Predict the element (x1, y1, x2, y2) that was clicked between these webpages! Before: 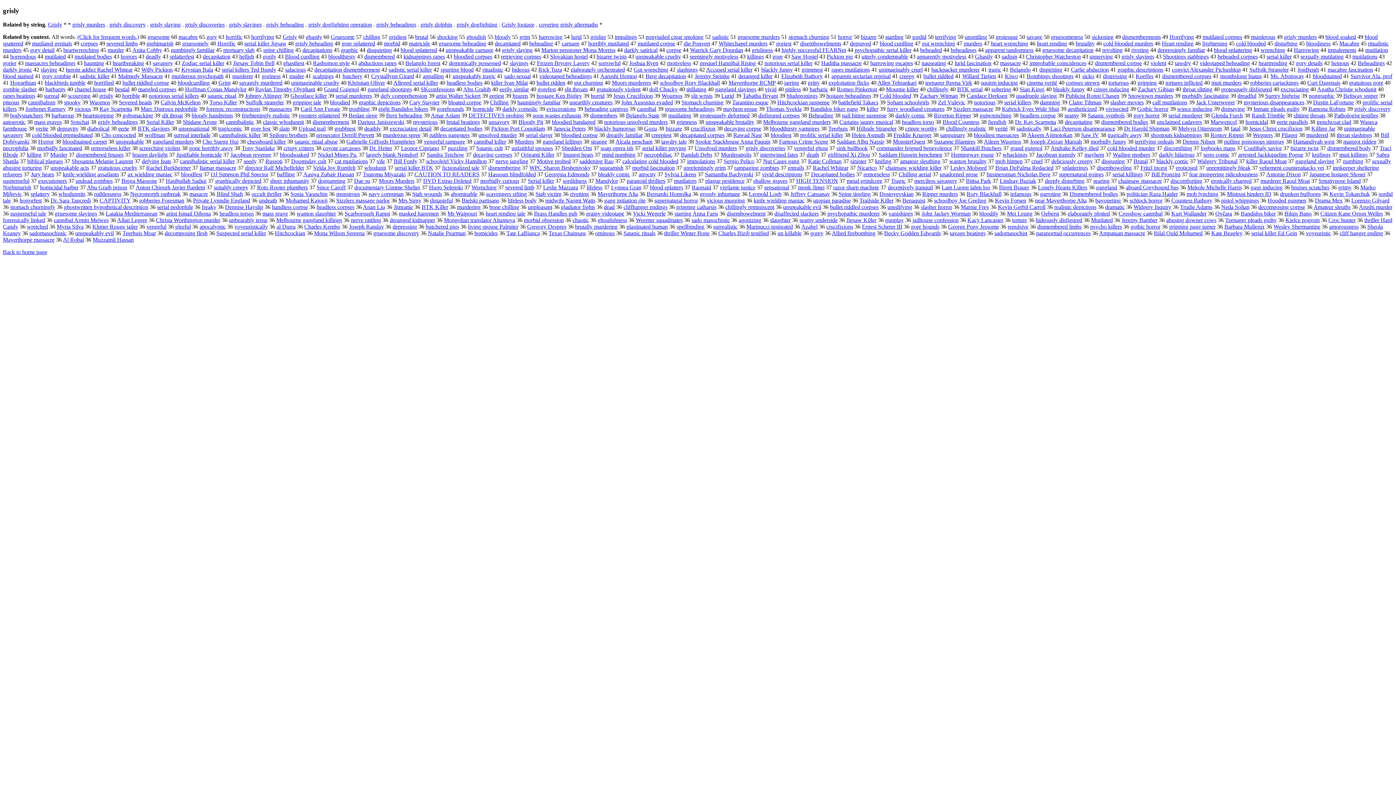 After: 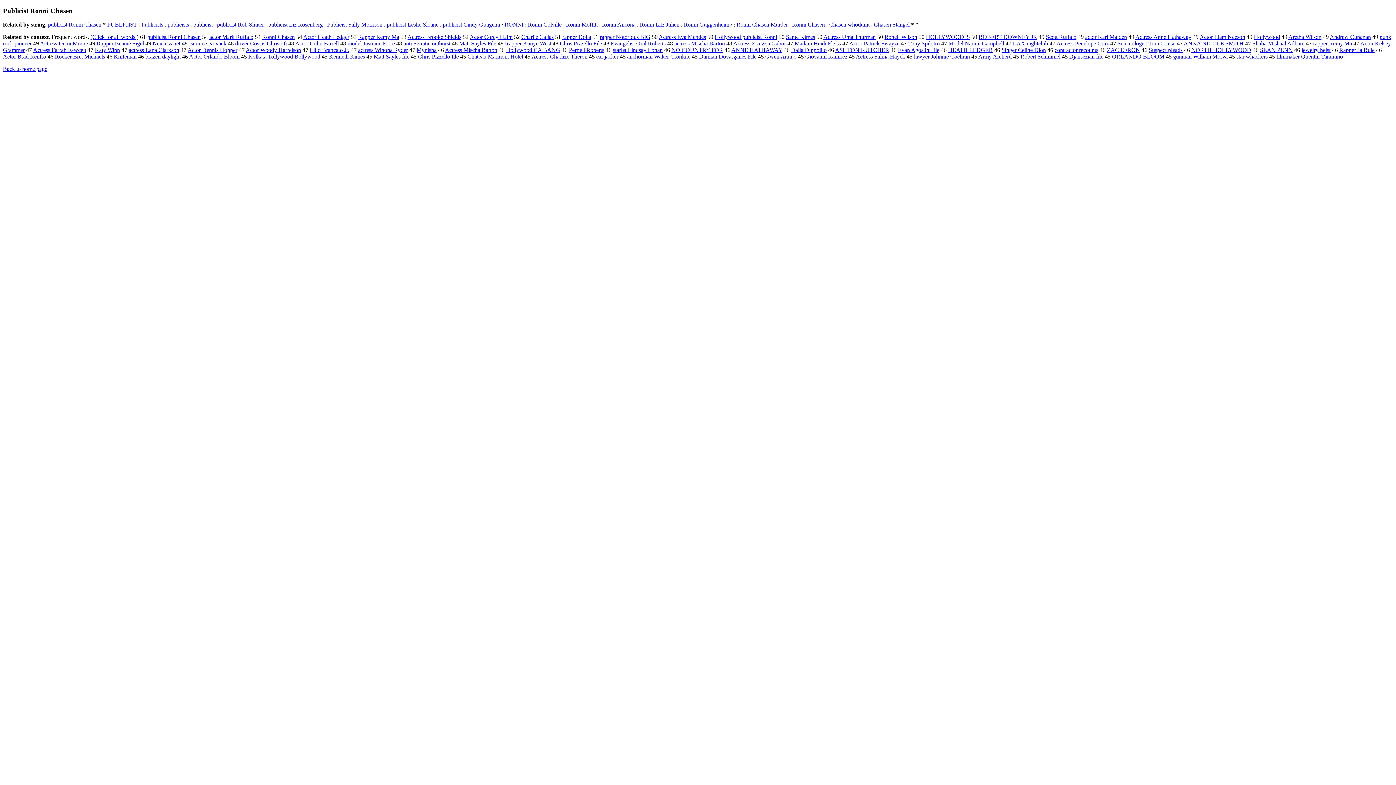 Action: bbox: (1065, 92, 1119, 99) label: Publicist Ronni Chasen